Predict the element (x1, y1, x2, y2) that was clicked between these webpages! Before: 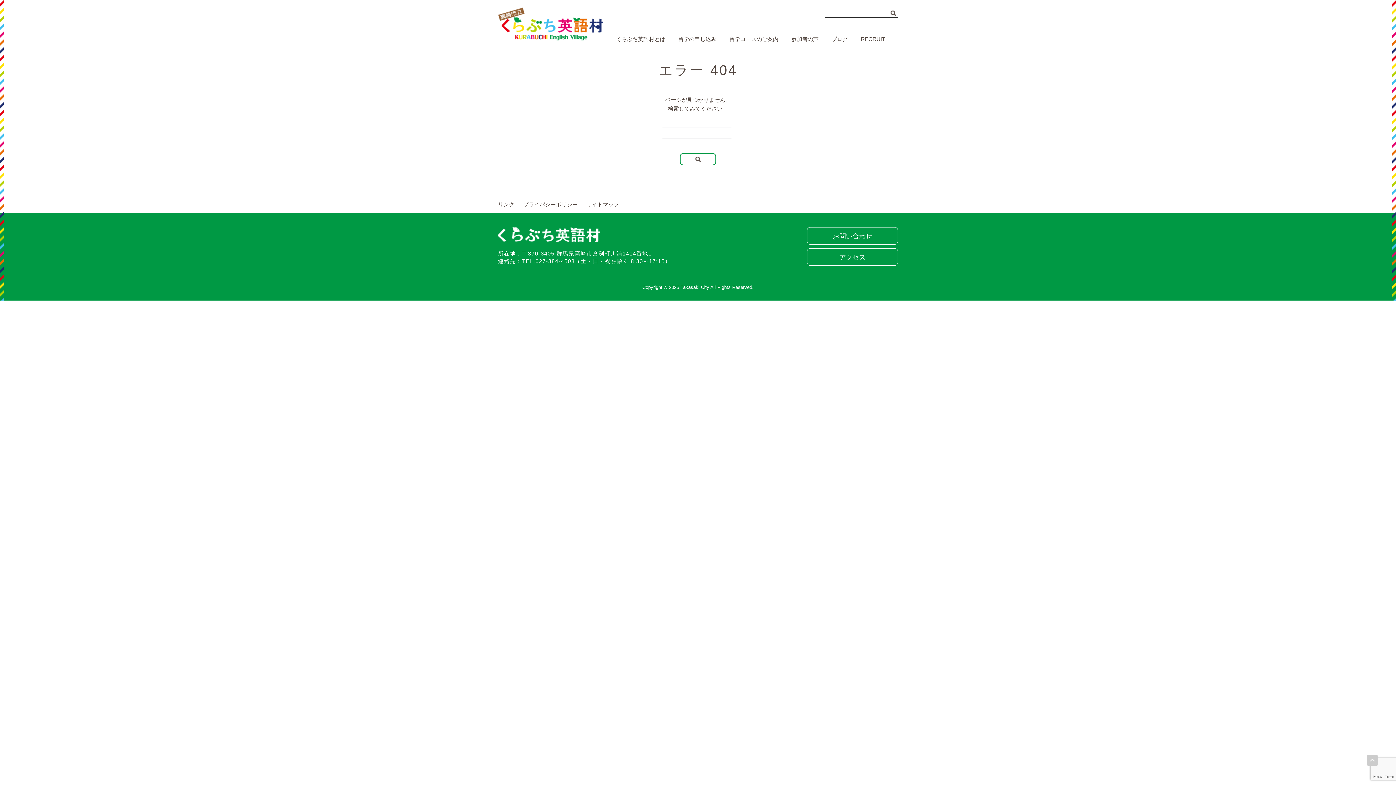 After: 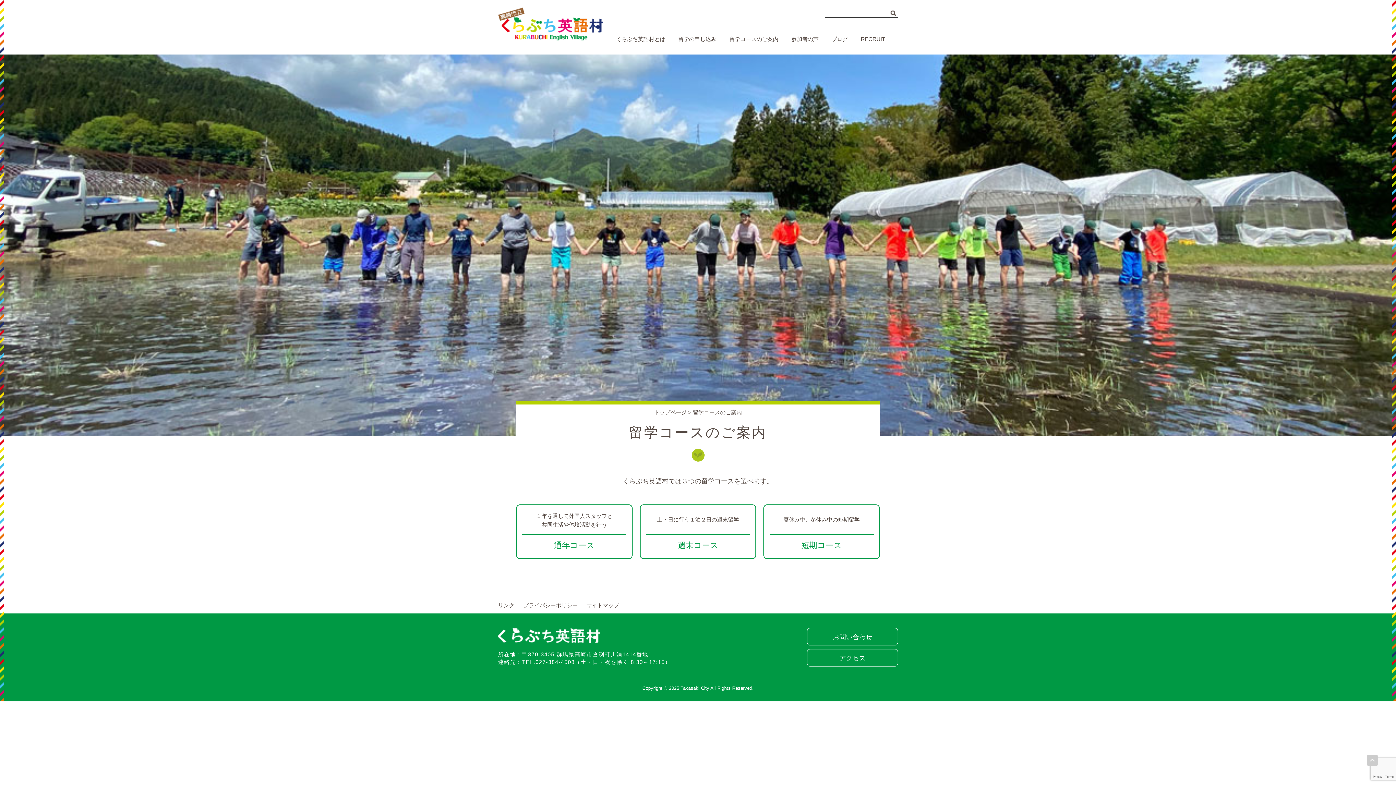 Action: label: 留学コースのご案内 bbox: (725, 29, 782, 49)